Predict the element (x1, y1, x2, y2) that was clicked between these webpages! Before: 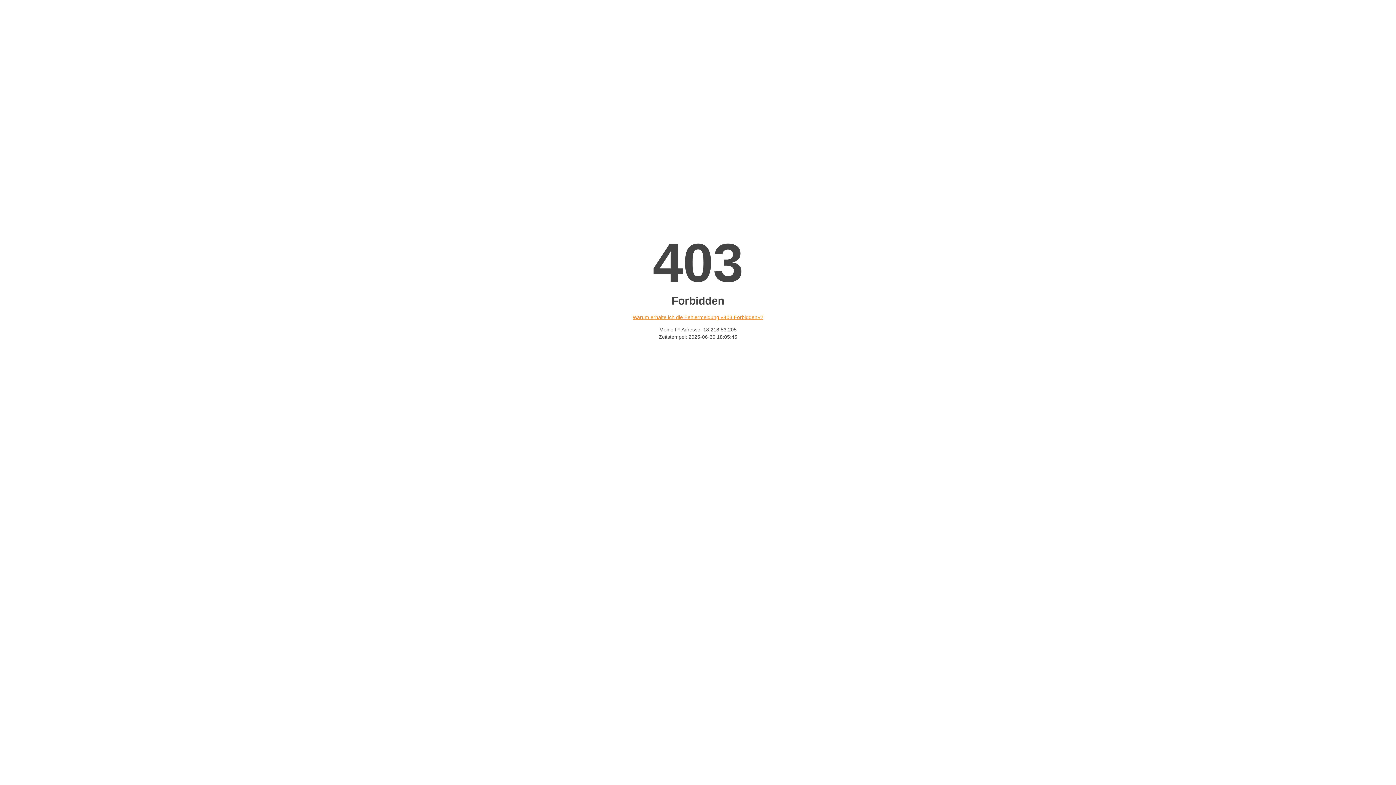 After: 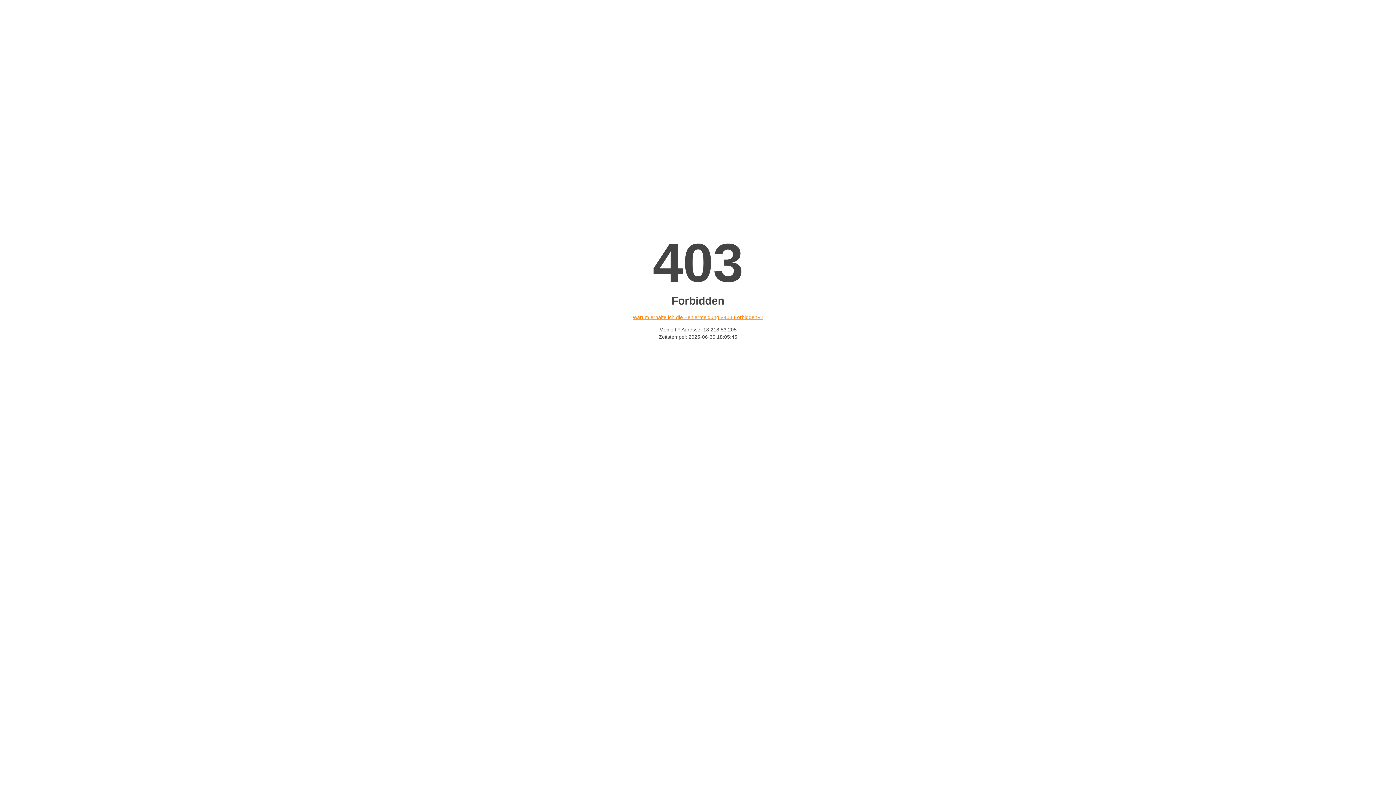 Action: label: Warum erhalte ich die Fehlermeldung «403 Forbidden»? bbox: (632, 314, 763, 320)